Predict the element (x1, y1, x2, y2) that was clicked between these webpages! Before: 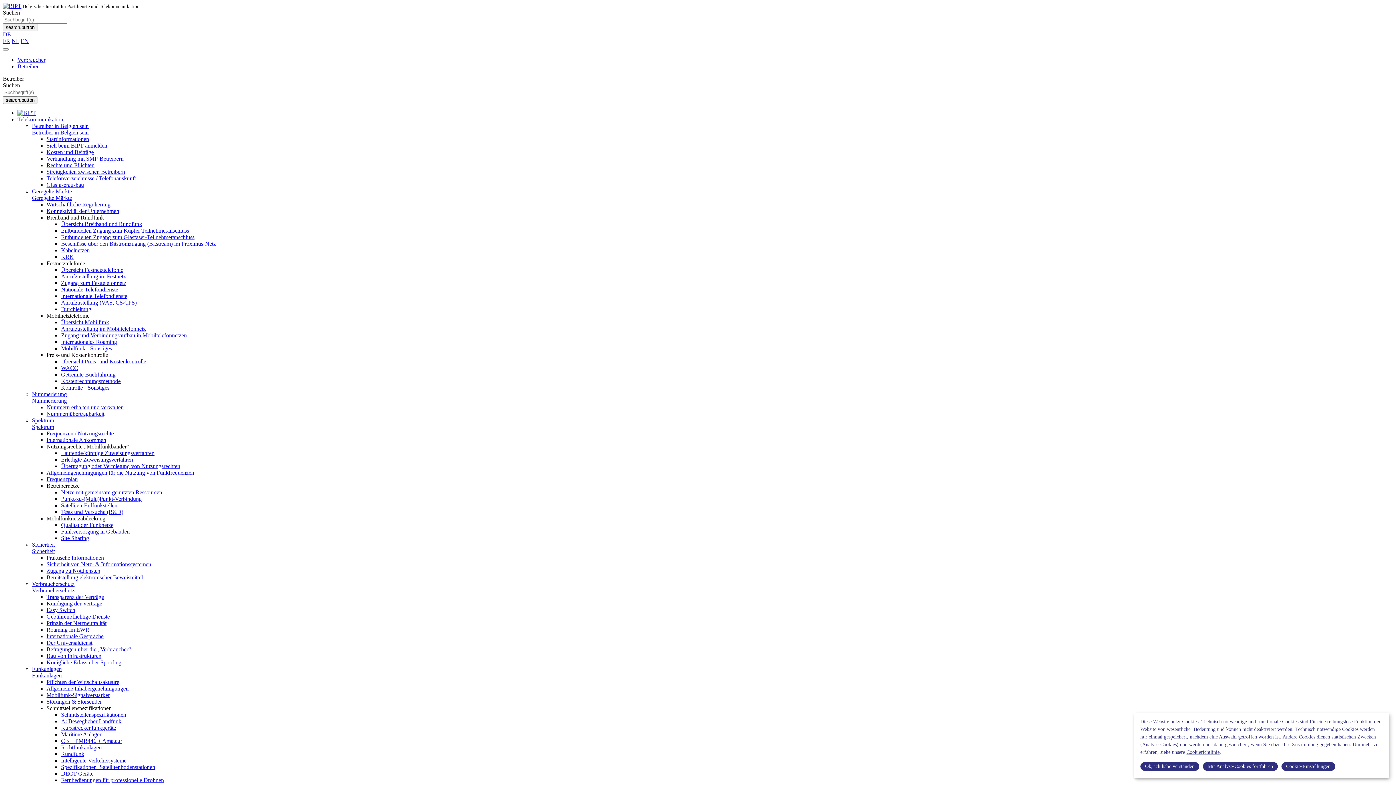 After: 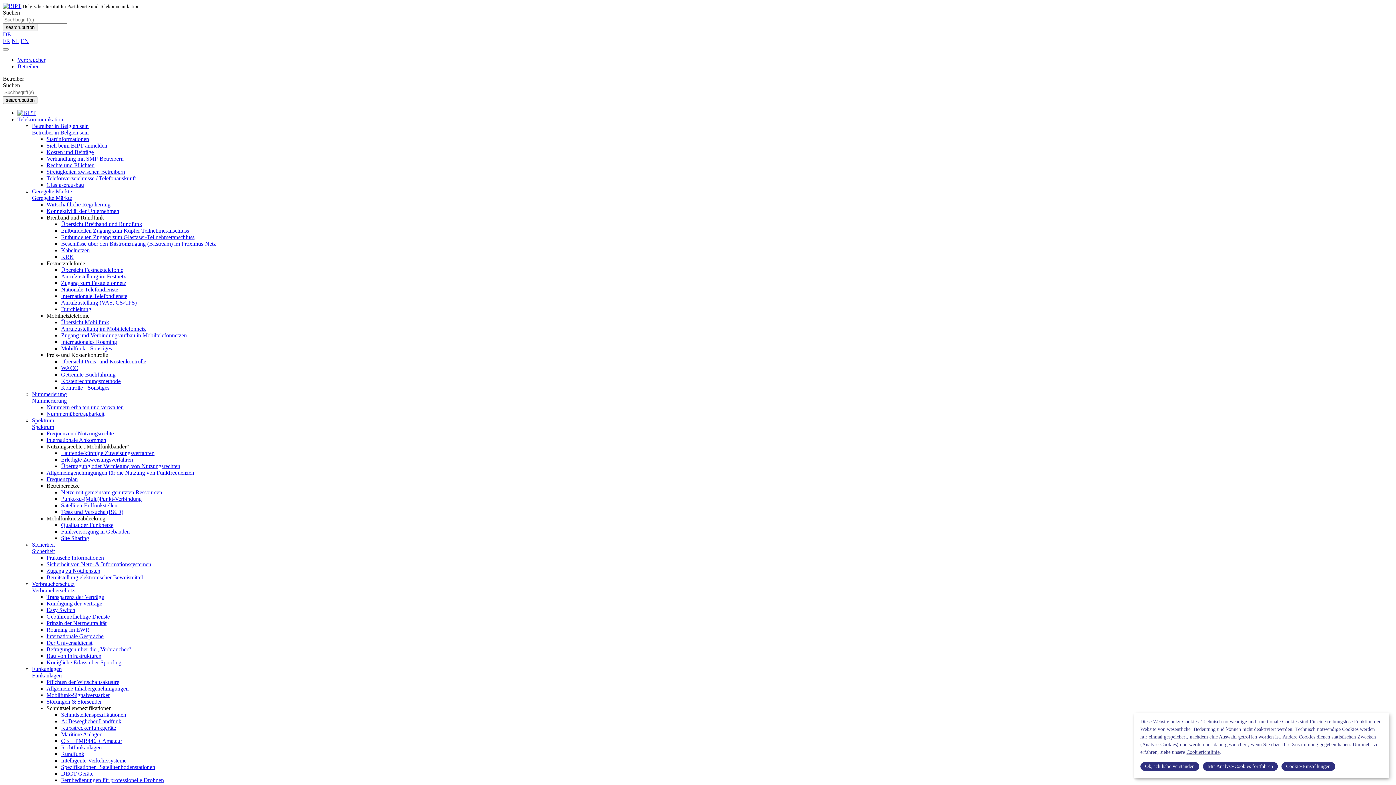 Action: label: Kabelnetzen bbox: (61, 247, 89, 253)